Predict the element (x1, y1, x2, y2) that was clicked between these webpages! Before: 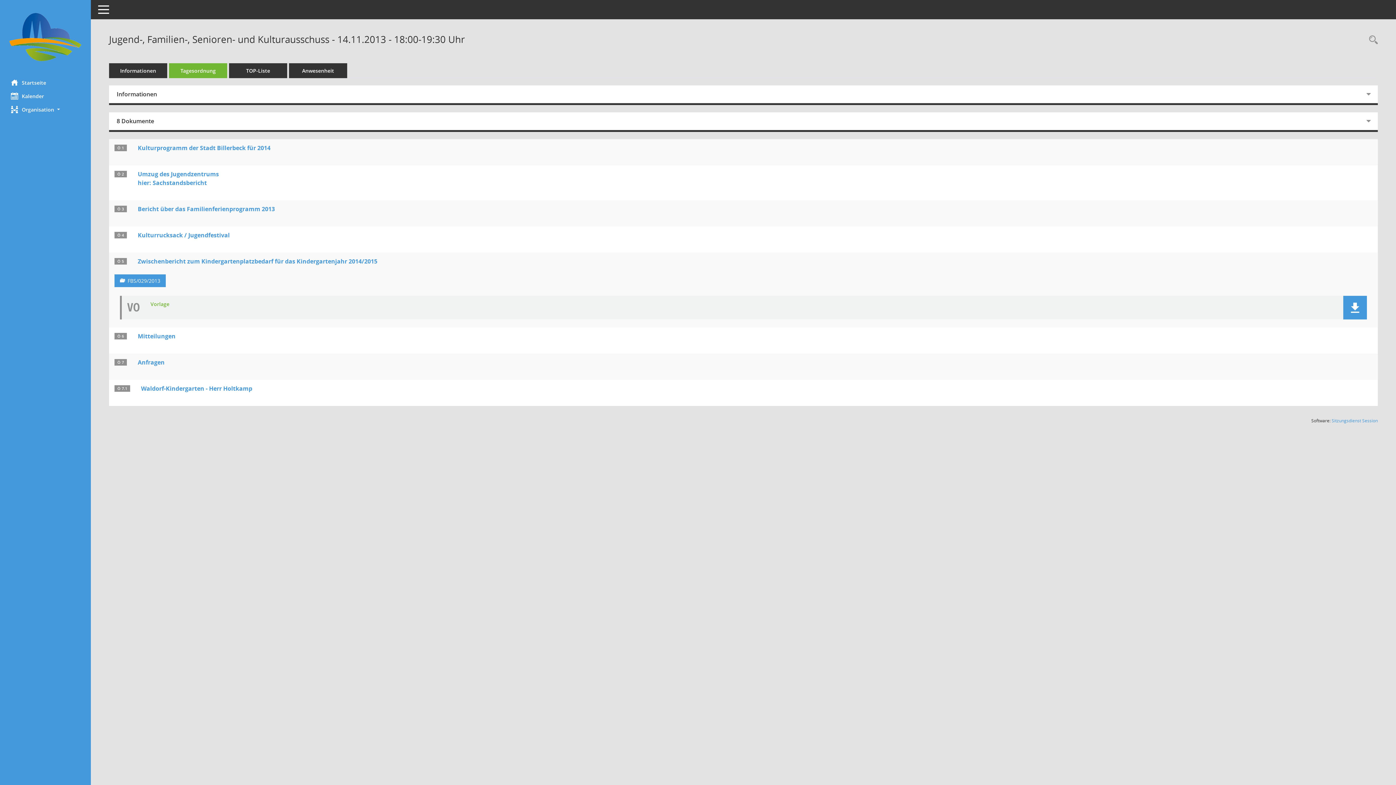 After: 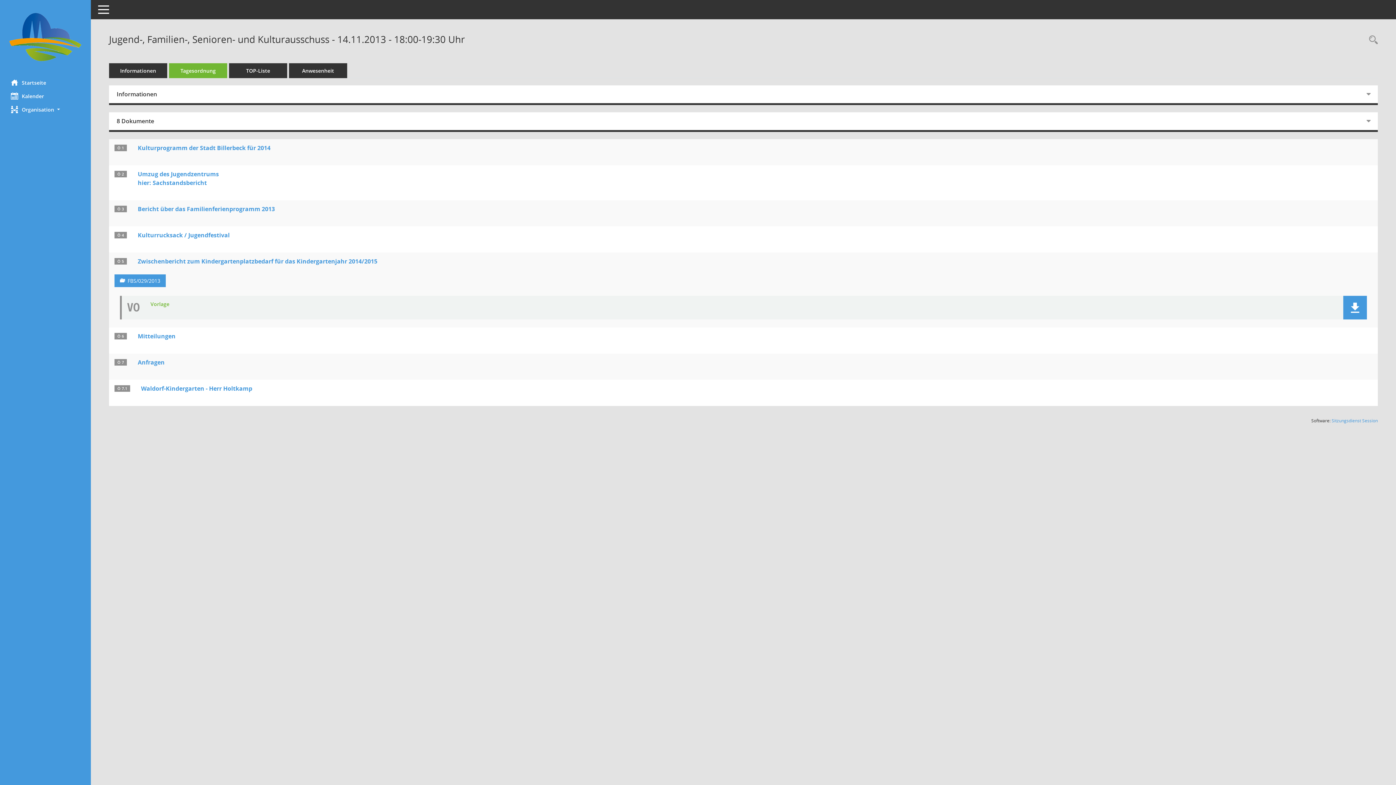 Action: label: Tagesordnung bbox: (169, 63, 227, 78)